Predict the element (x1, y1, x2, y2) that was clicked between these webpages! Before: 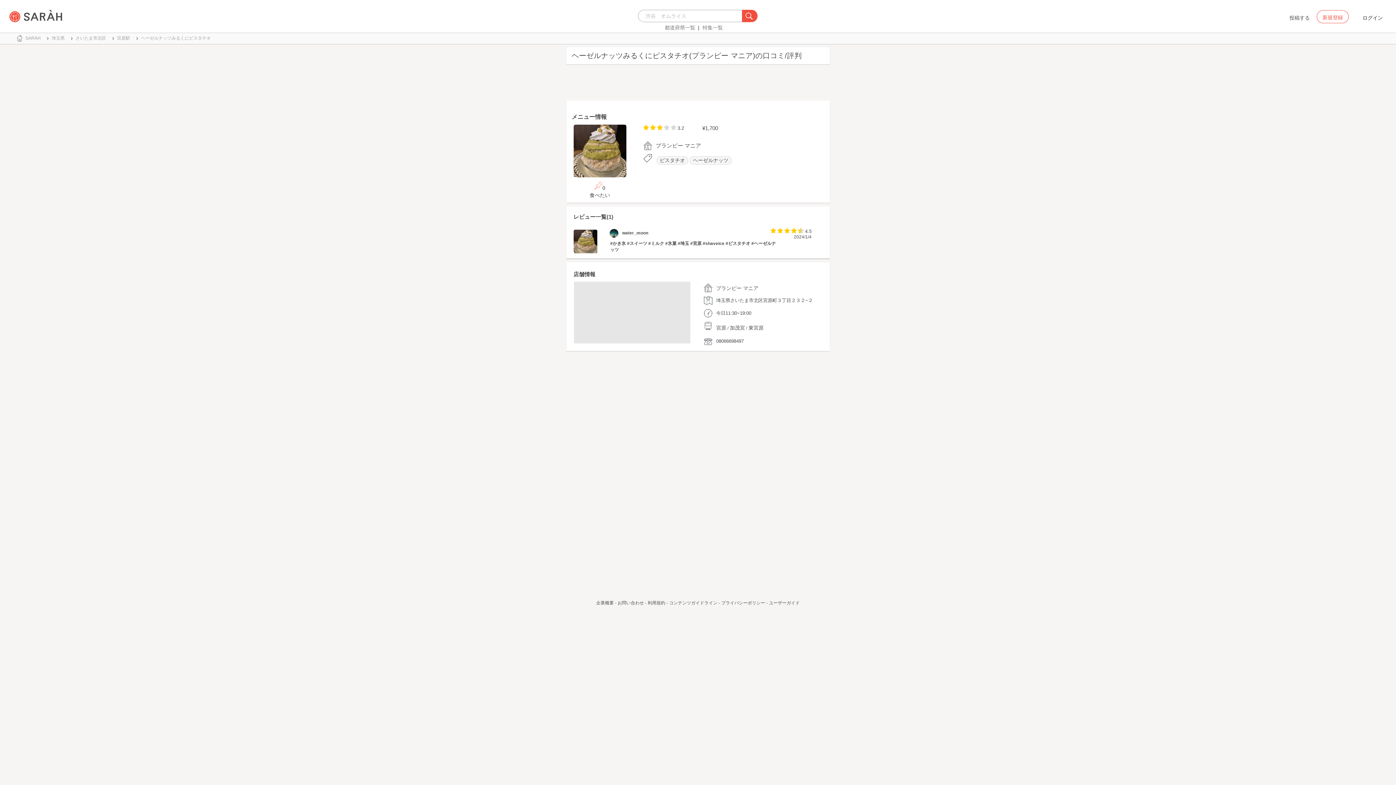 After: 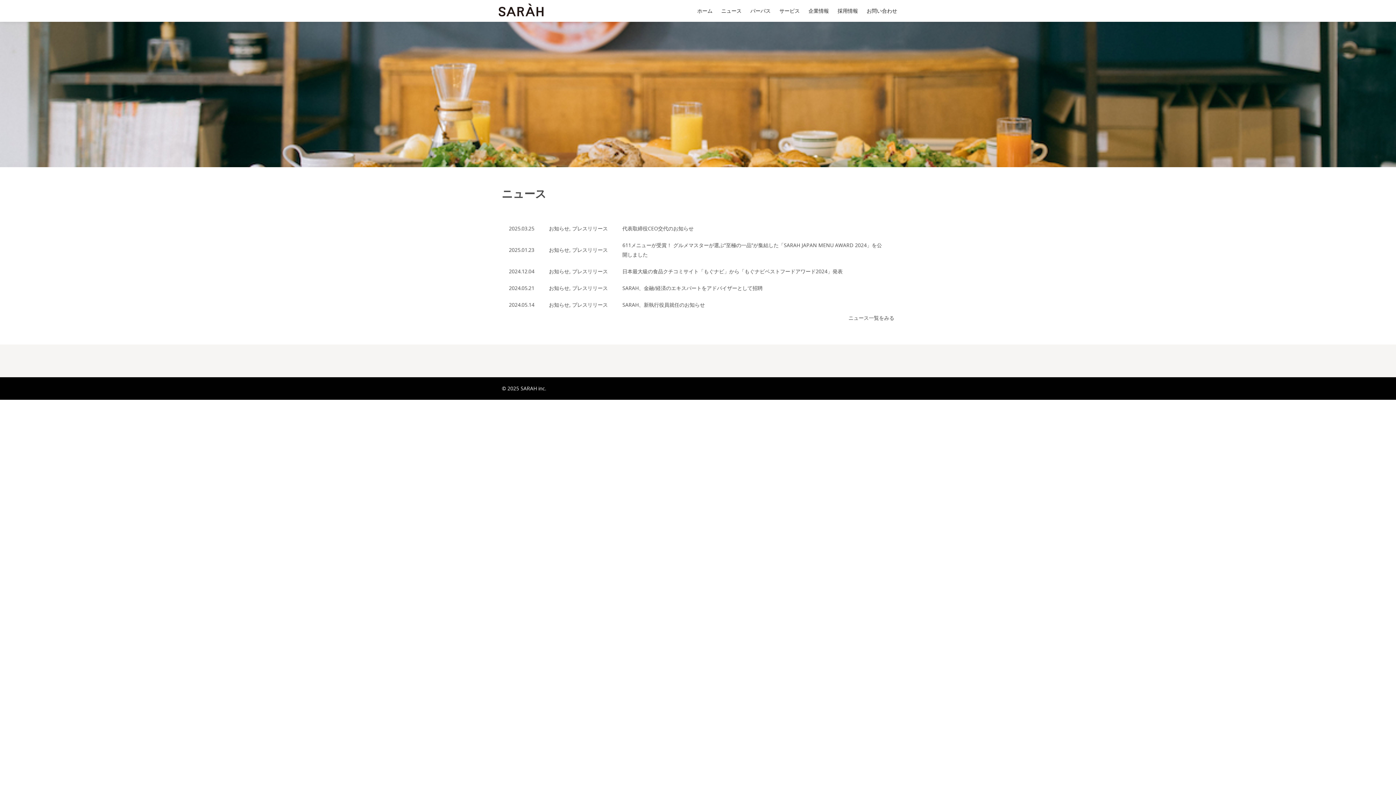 Action: bbox: (596, 600, 614, 605) label: 企業概要